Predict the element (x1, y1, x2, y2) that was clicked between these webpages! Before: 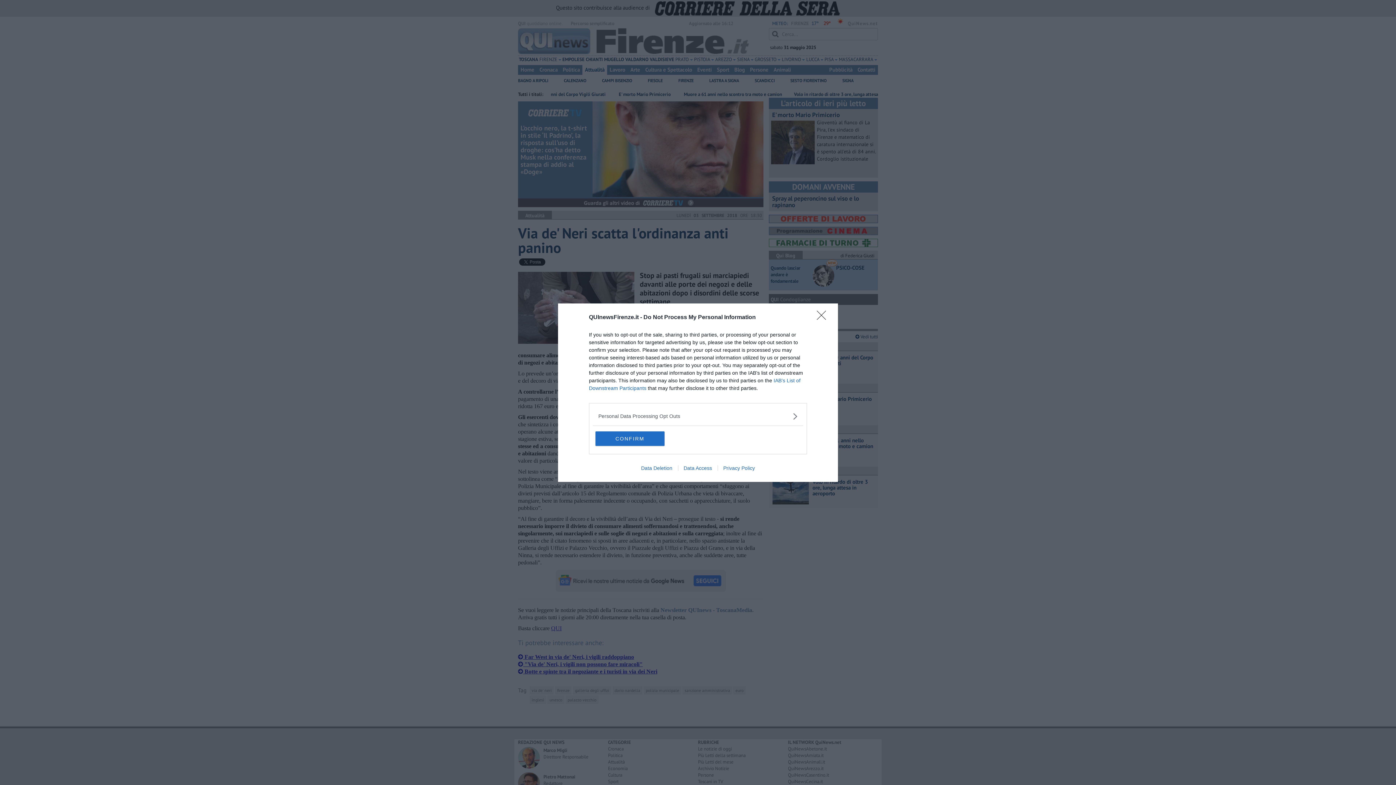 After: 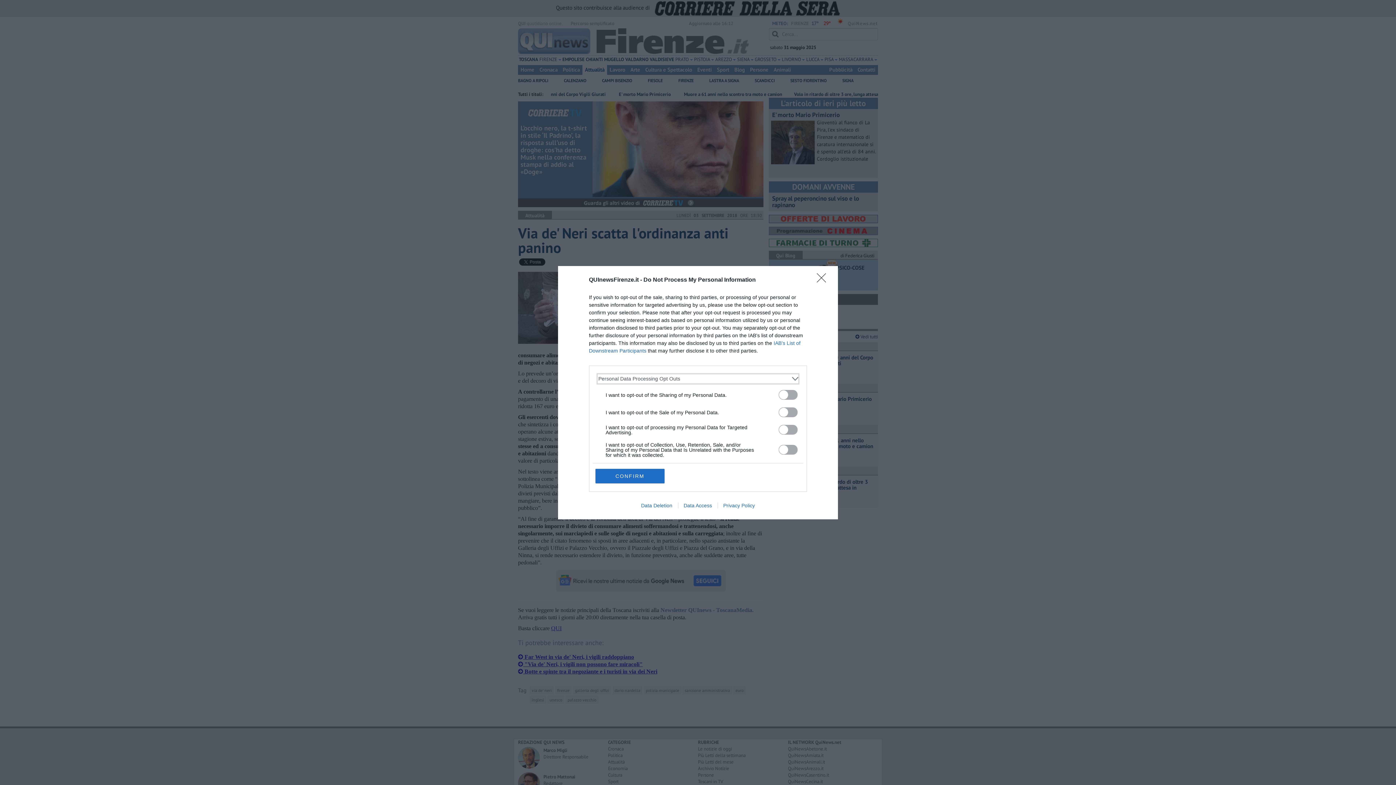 Action: label: Opt-Outs bbox: (598, 412, 797, 420)